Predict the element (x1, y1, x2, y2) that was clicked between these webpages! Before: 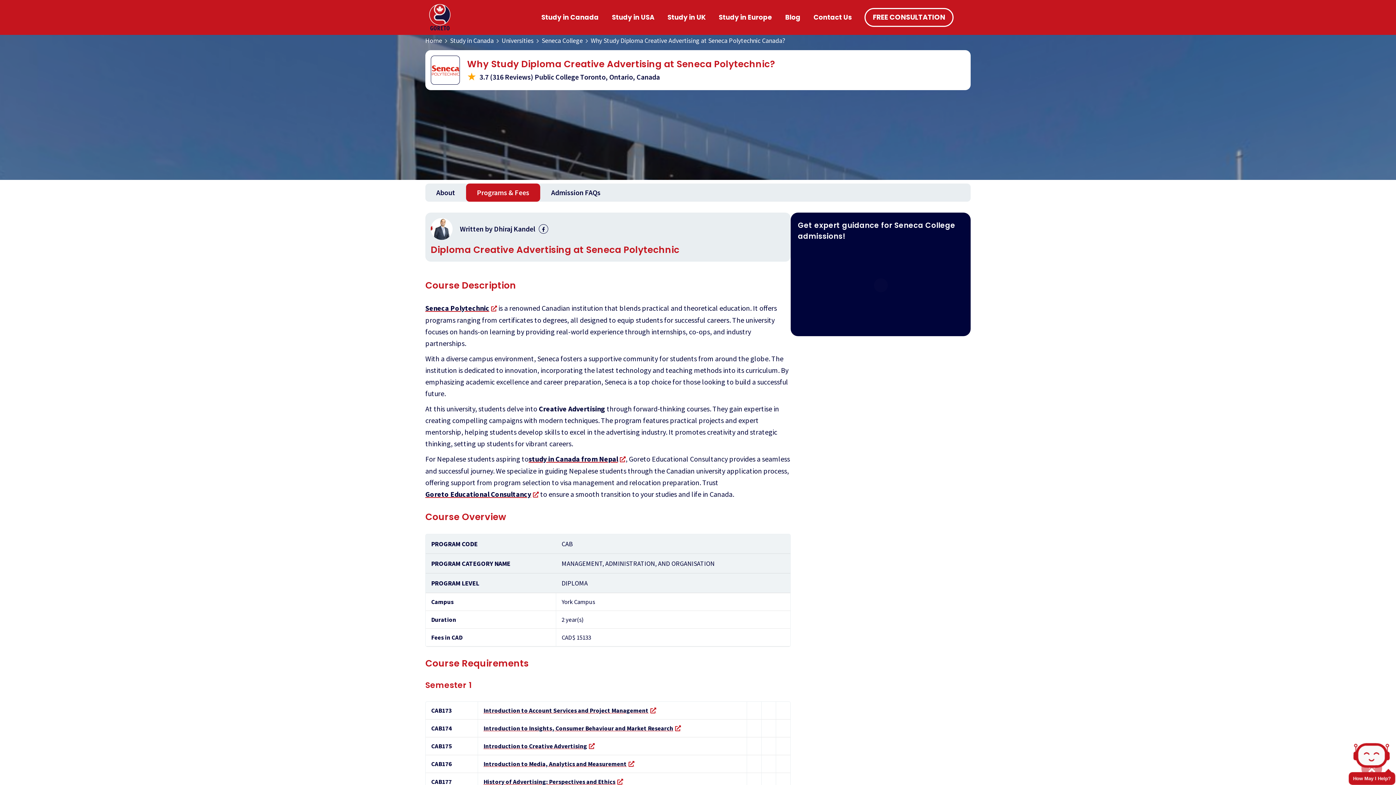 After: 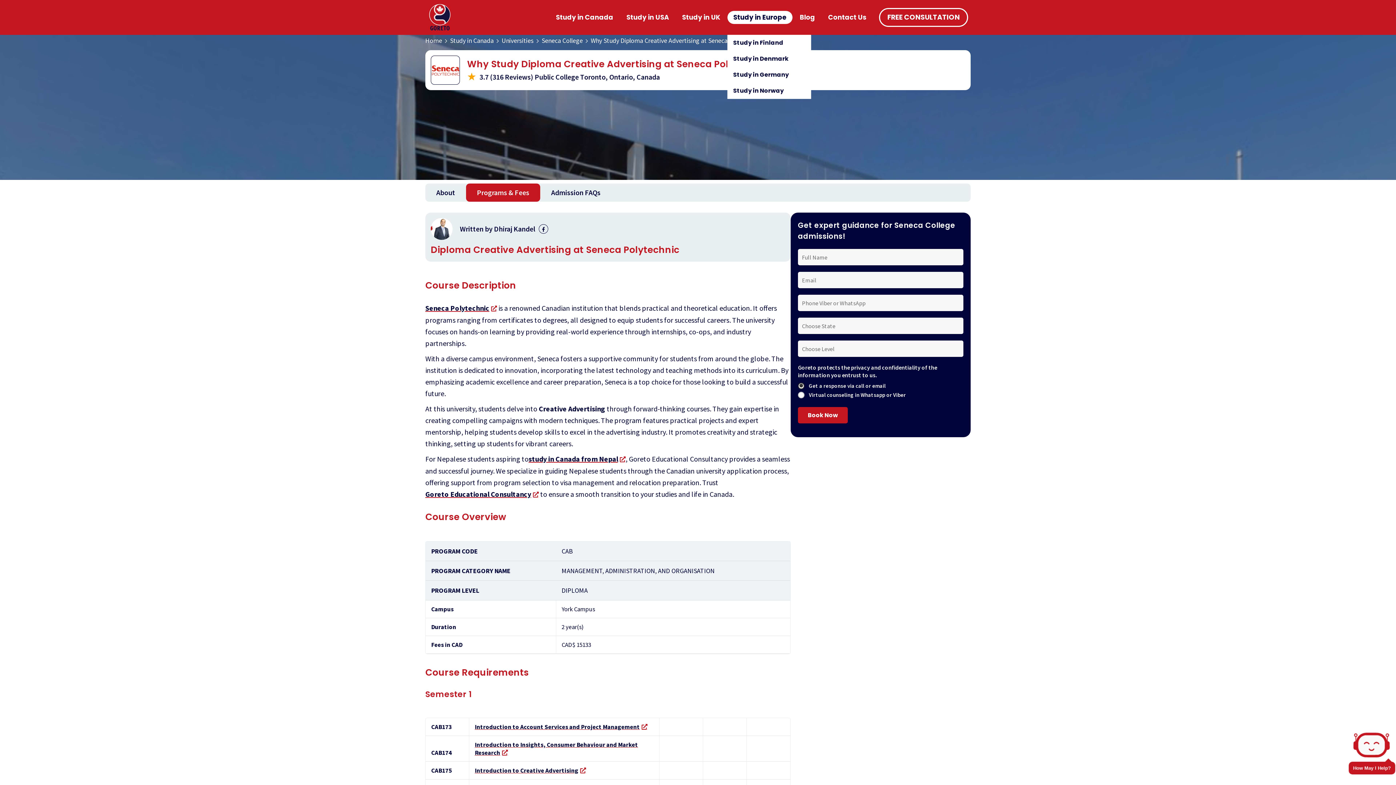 Action: label: Study in Europe bbox: (713, 10, 778, 24)